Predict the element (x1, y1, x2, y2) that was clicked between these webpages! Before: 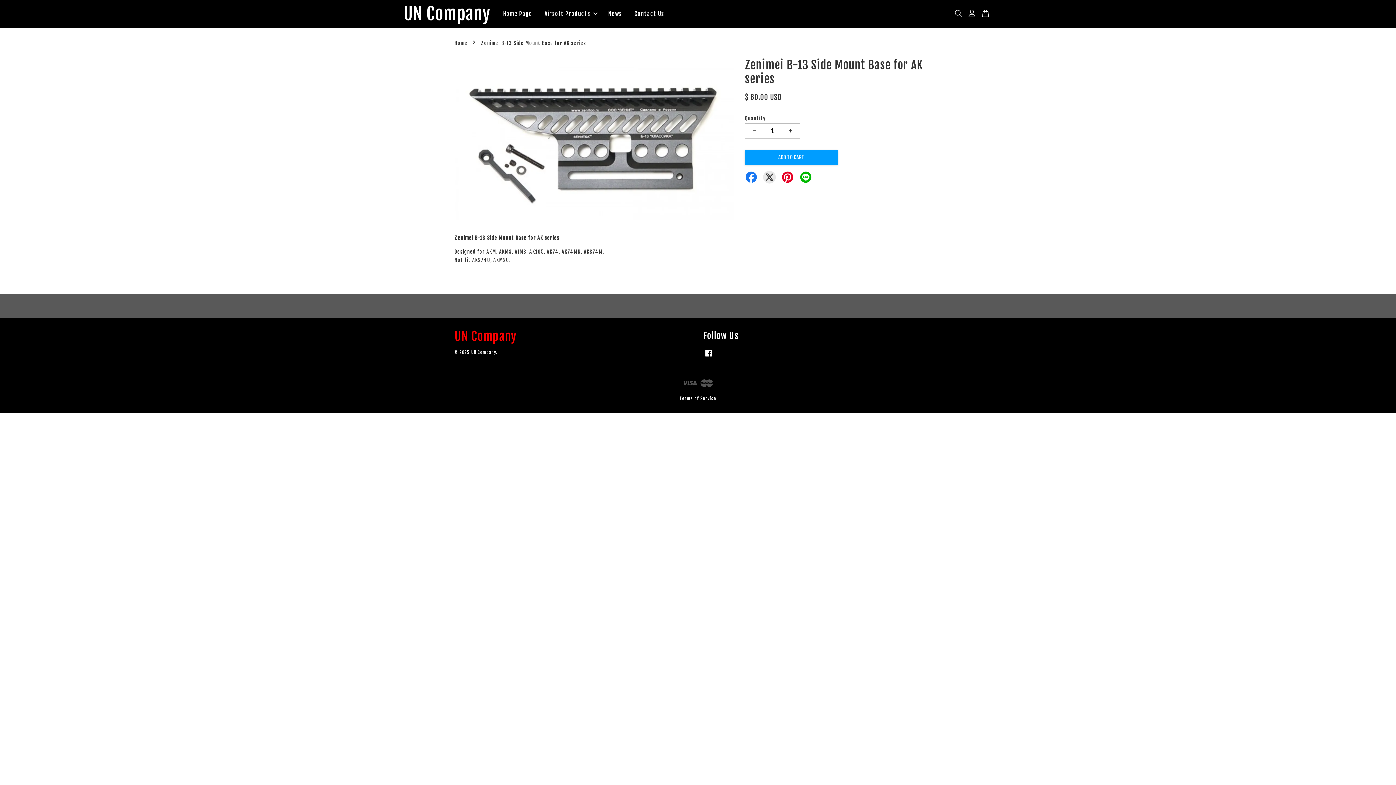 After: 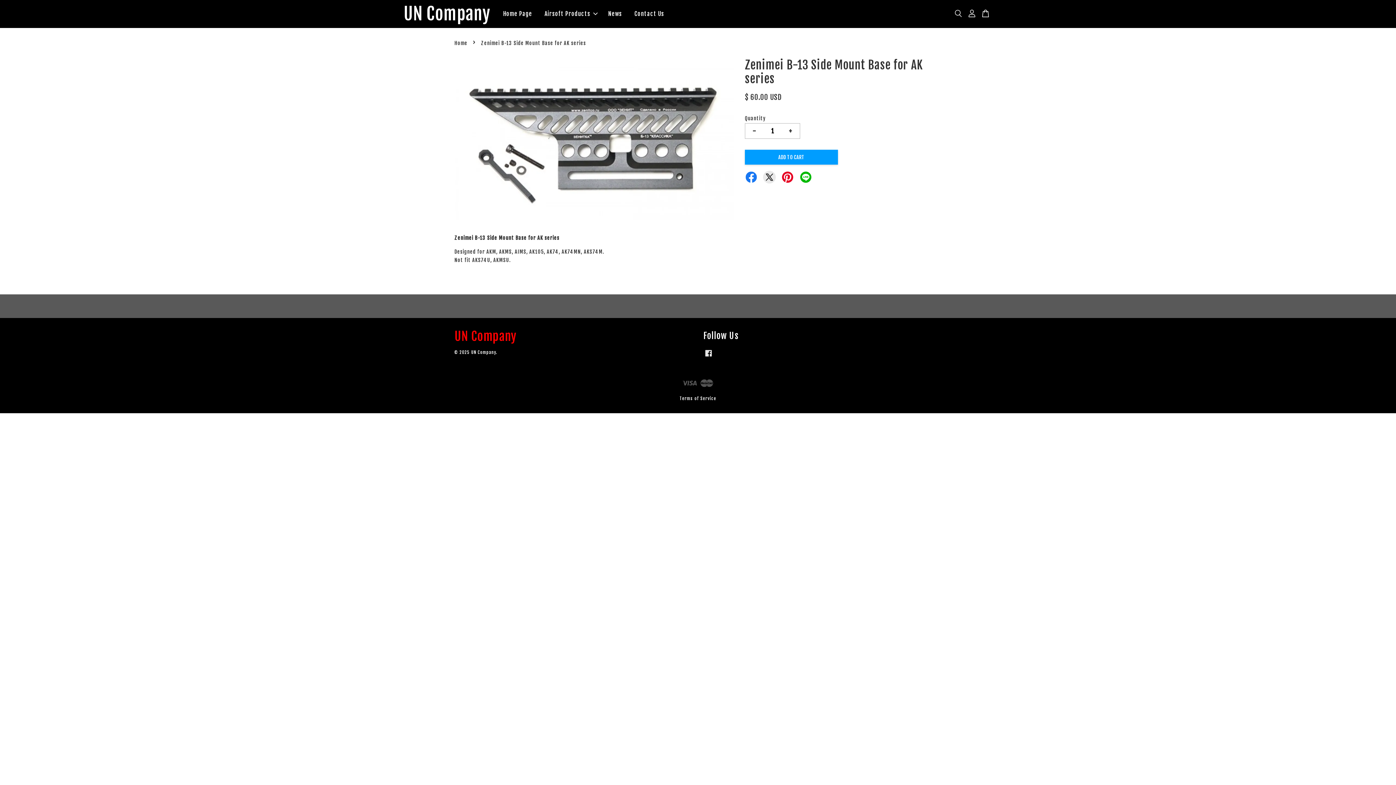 Action: label: Facebook bbox: (703, 354, 713, 359)